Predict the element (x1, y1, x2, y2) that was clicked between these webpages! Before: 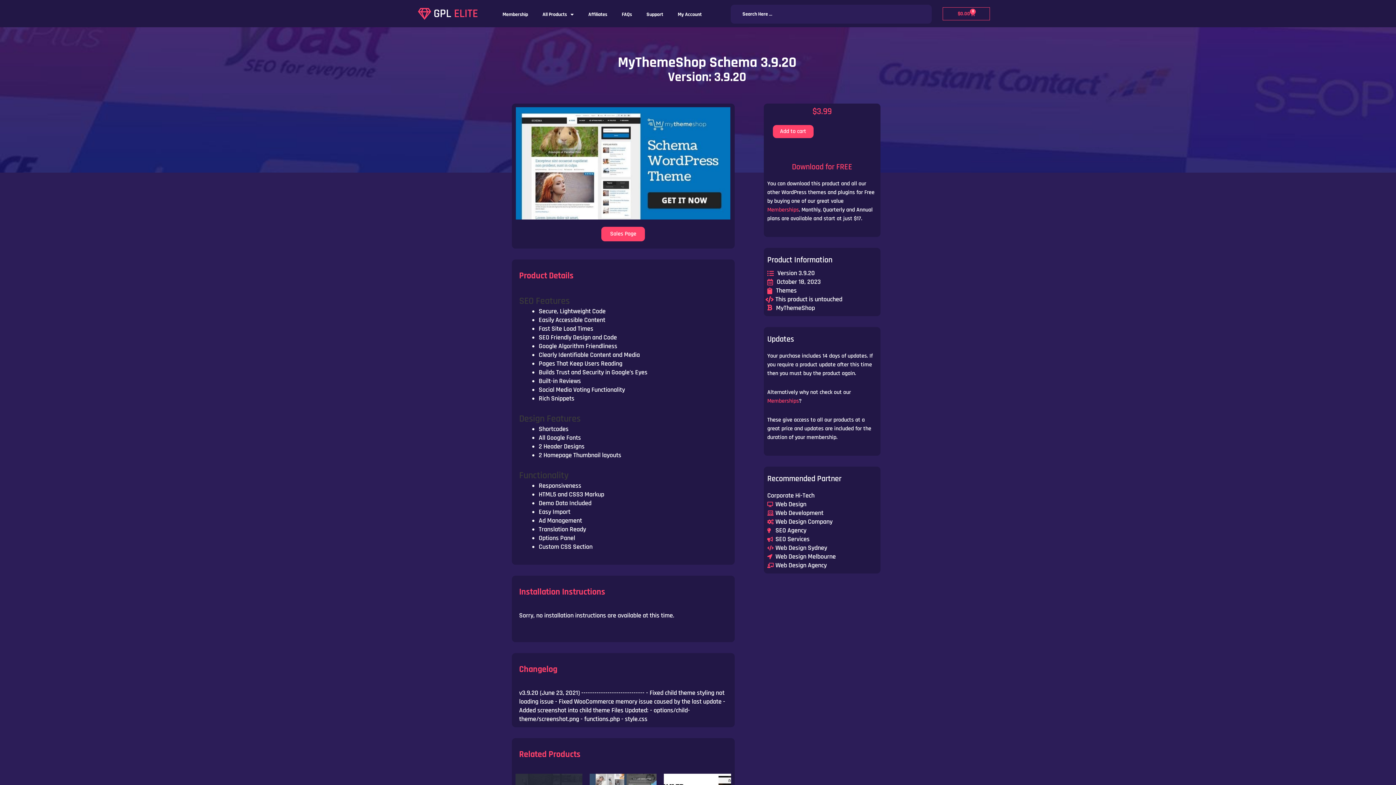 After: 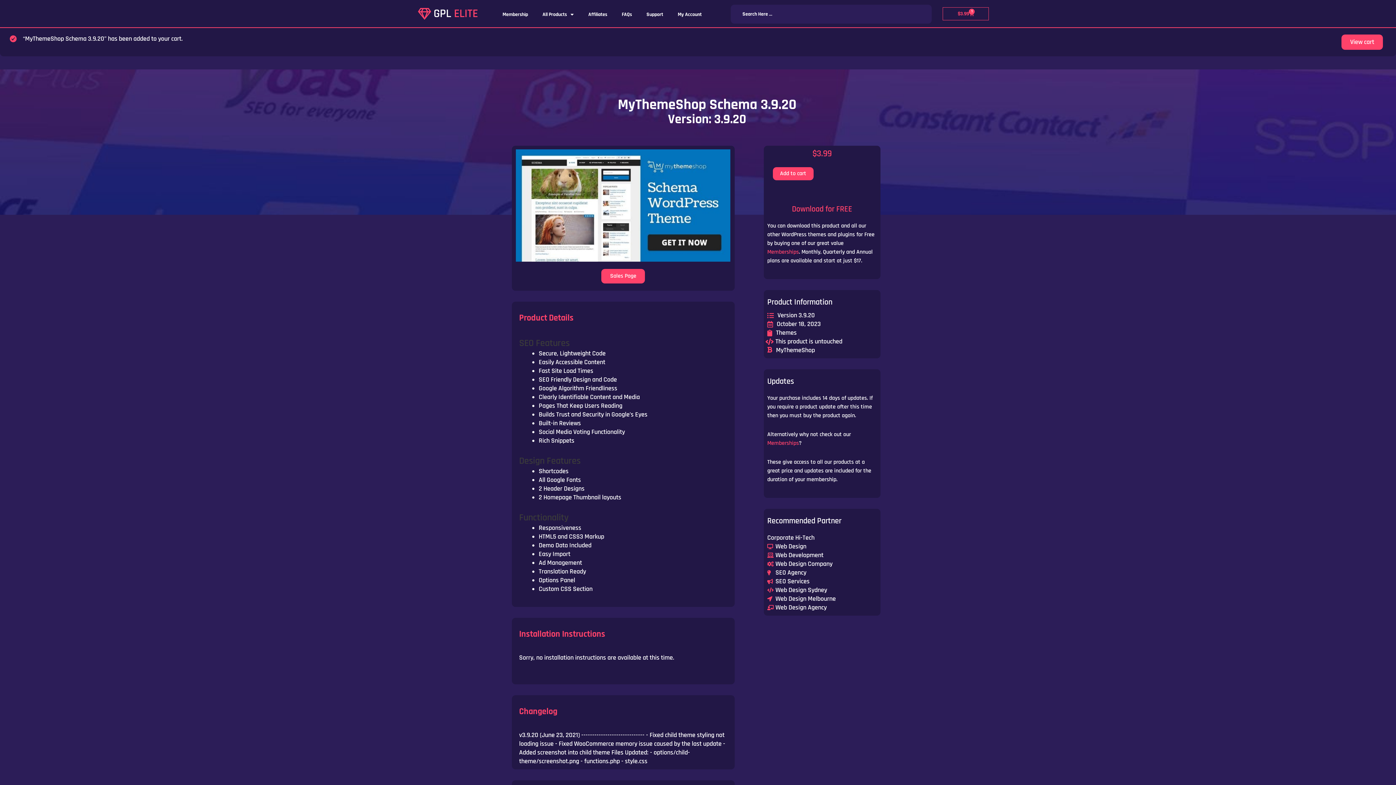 Action: label: Add to cart bbox: (772, 125, 813, 138)